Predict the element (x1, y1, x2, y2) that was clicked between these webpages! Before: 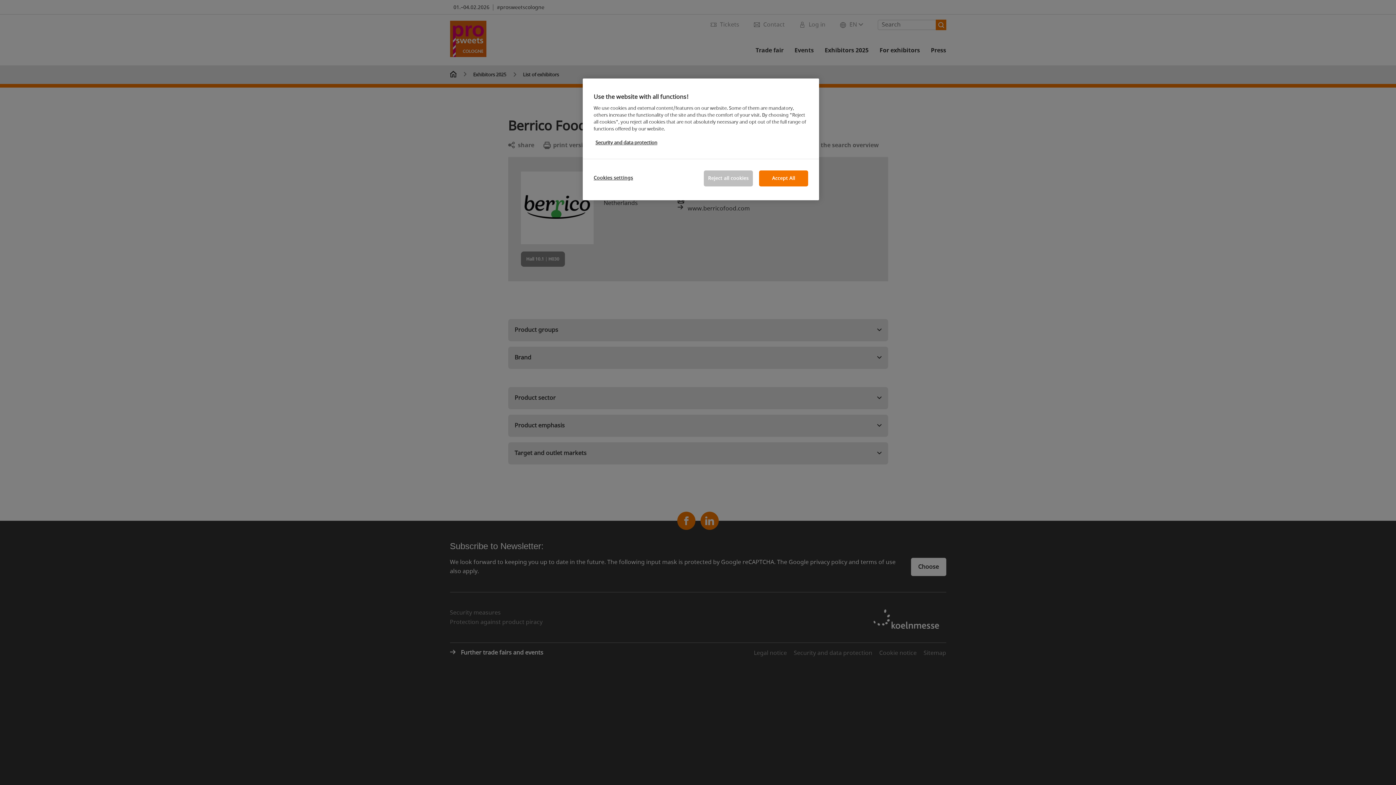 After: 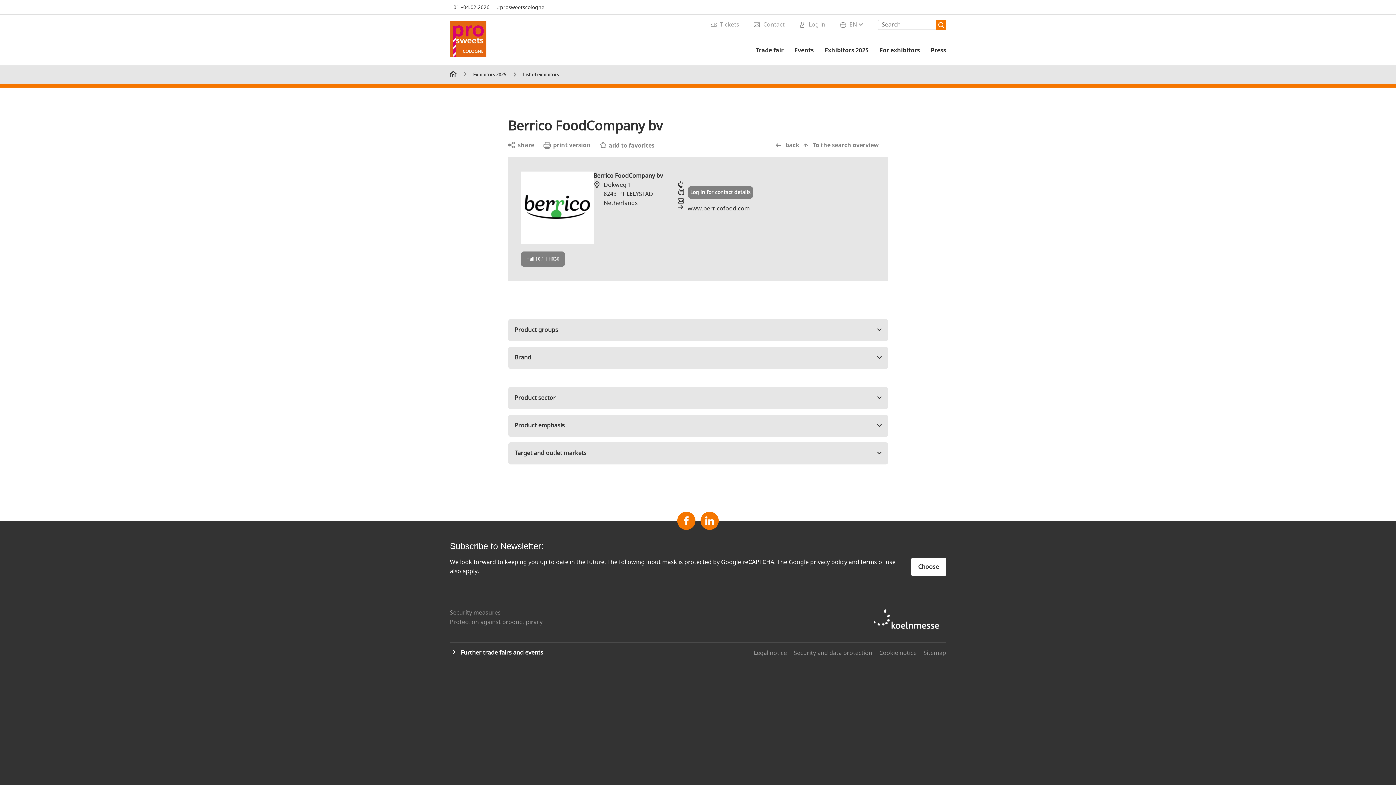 Action: bbox: (759, 170, 808, 186) label: Accept All